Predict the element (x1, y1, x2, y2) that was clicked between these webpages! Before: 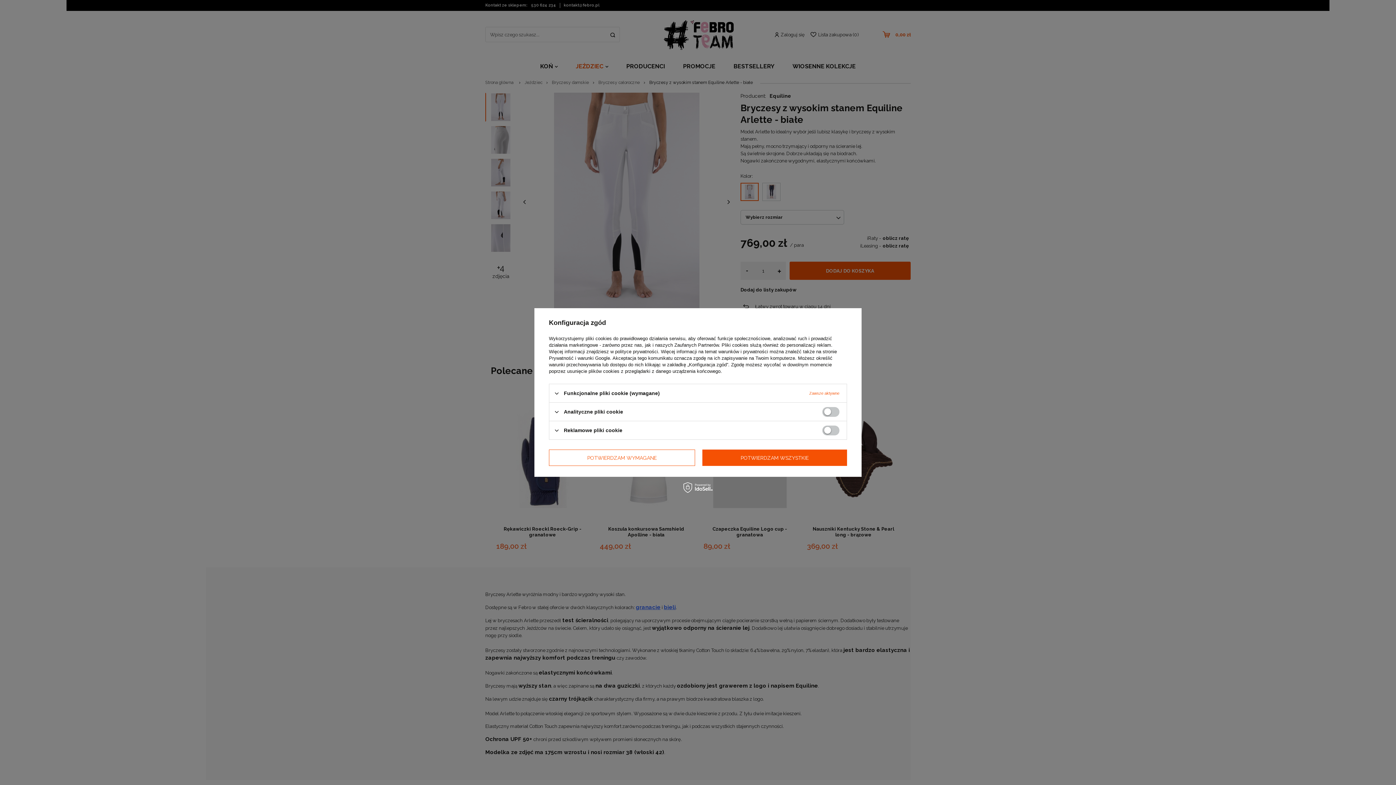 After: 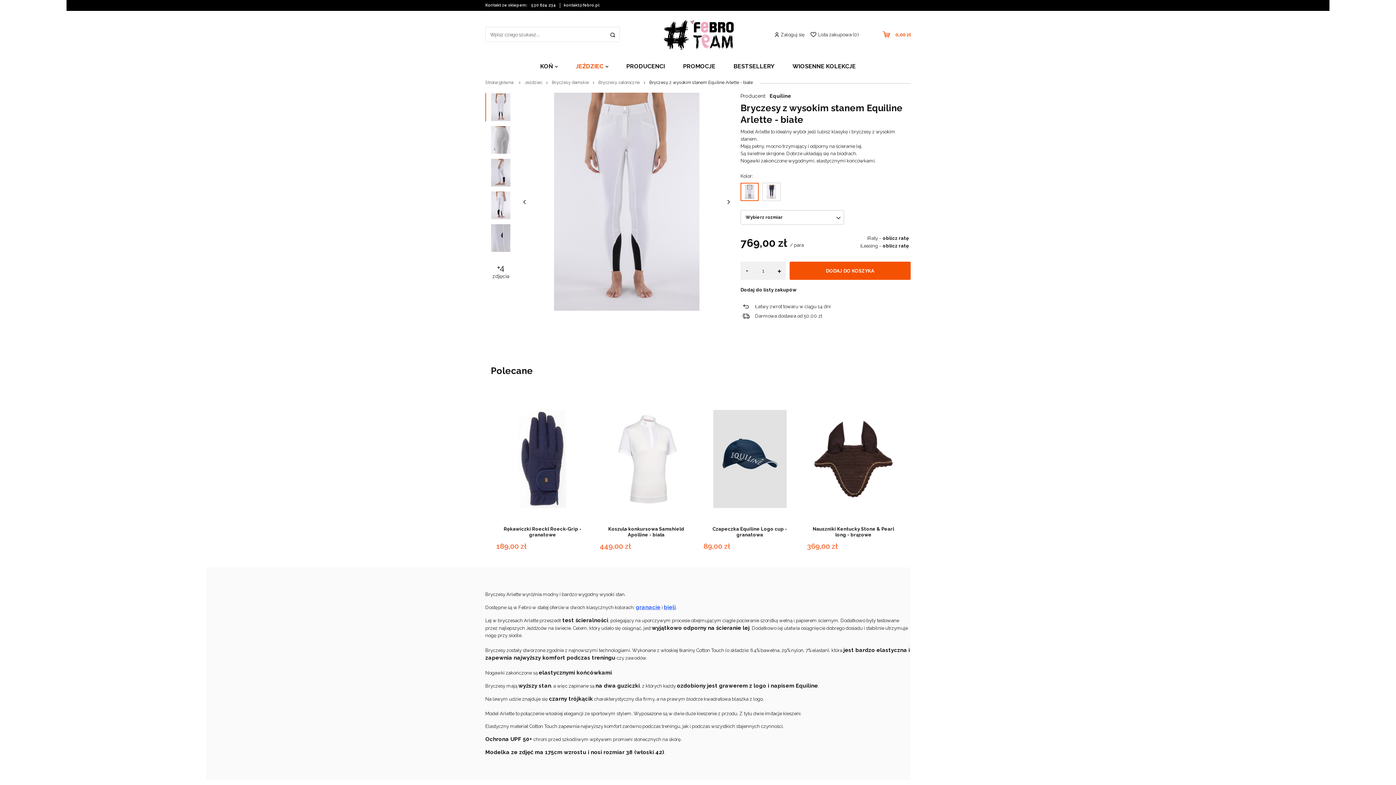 Action: label: POTWIERDZAM WYMAGANE bbox: (549, 449, 695, 466)